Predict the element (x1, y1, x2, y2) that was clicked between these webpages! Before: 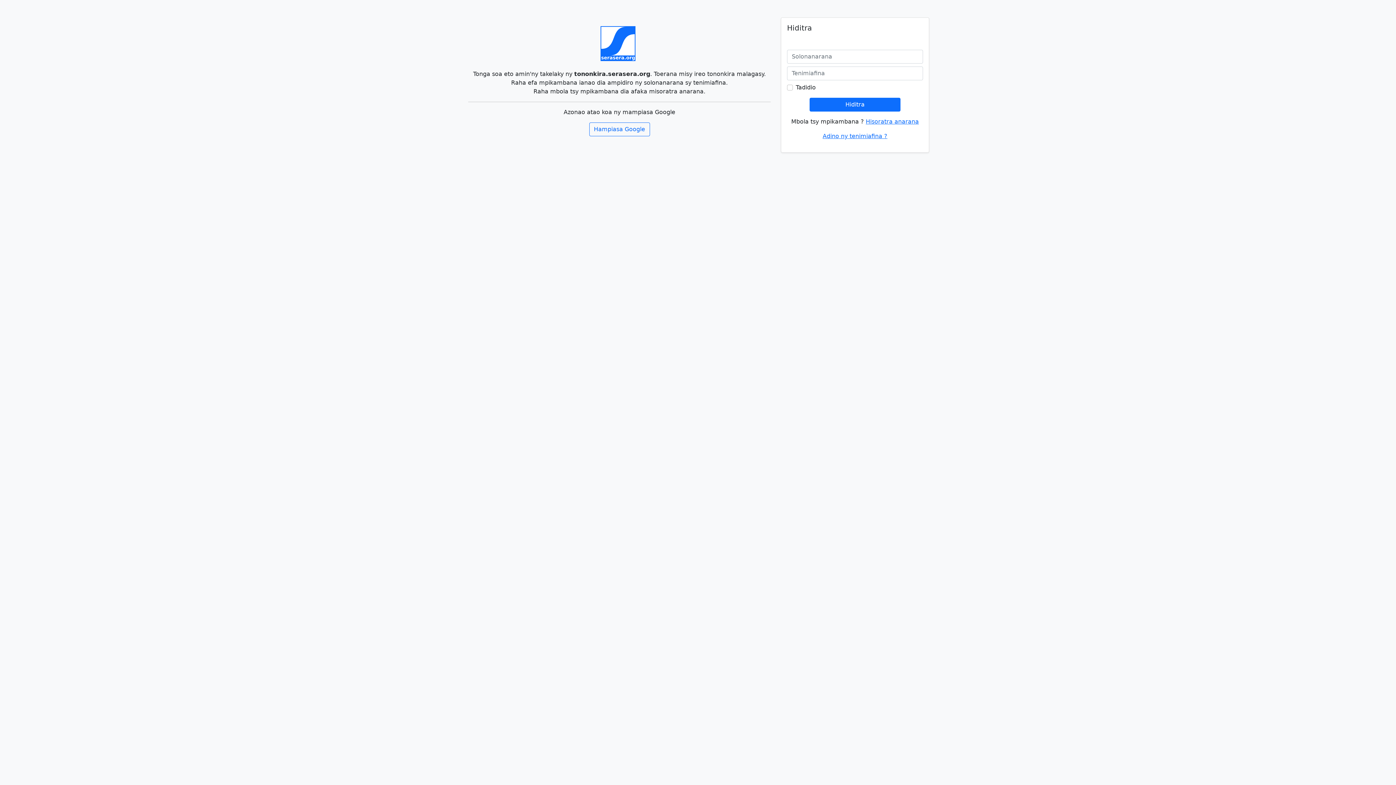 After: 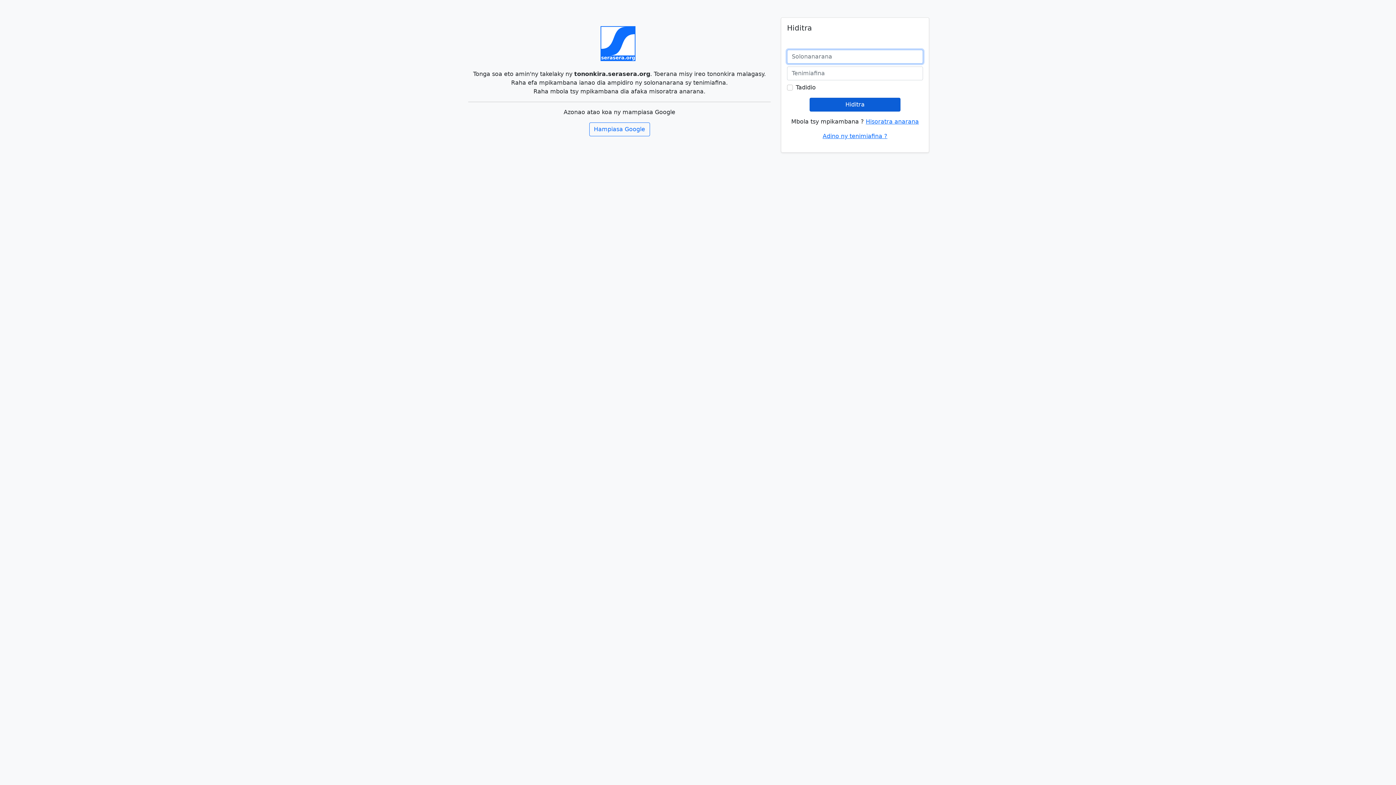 Action: label: Hiditra bbox: (809, 97, 900, 111)